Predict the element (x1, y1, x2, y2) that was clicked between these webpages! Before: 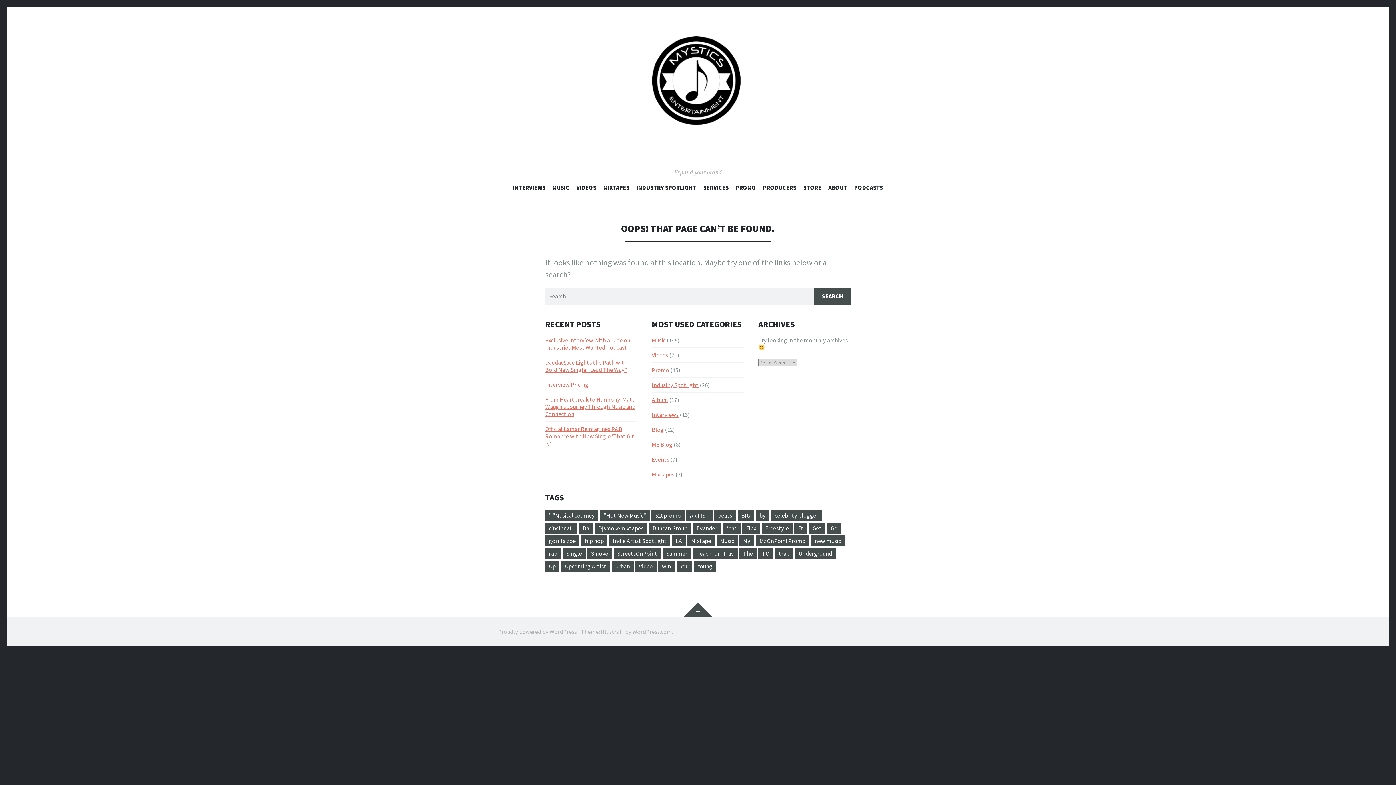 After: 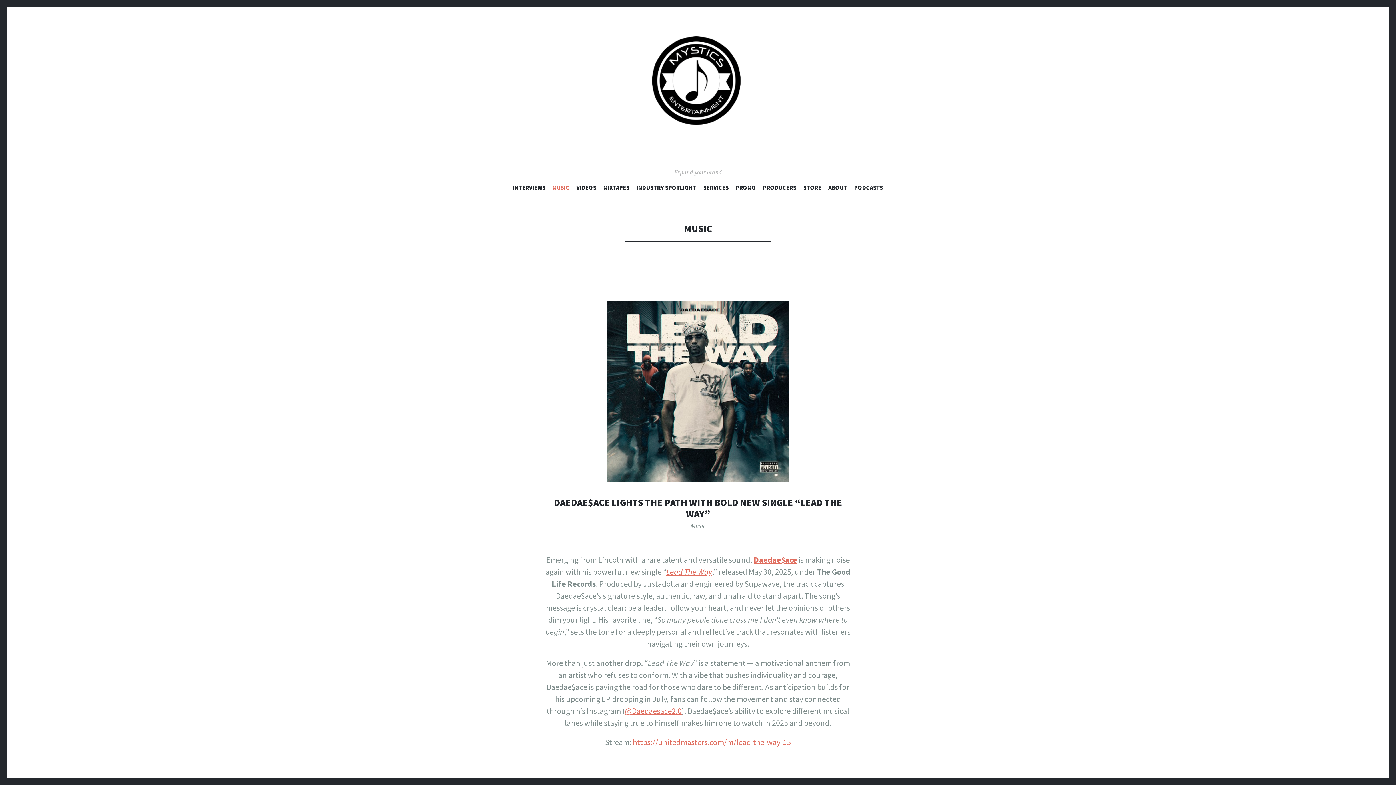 Action: bbox: (552, 184, 569, 193) label: MUSIC